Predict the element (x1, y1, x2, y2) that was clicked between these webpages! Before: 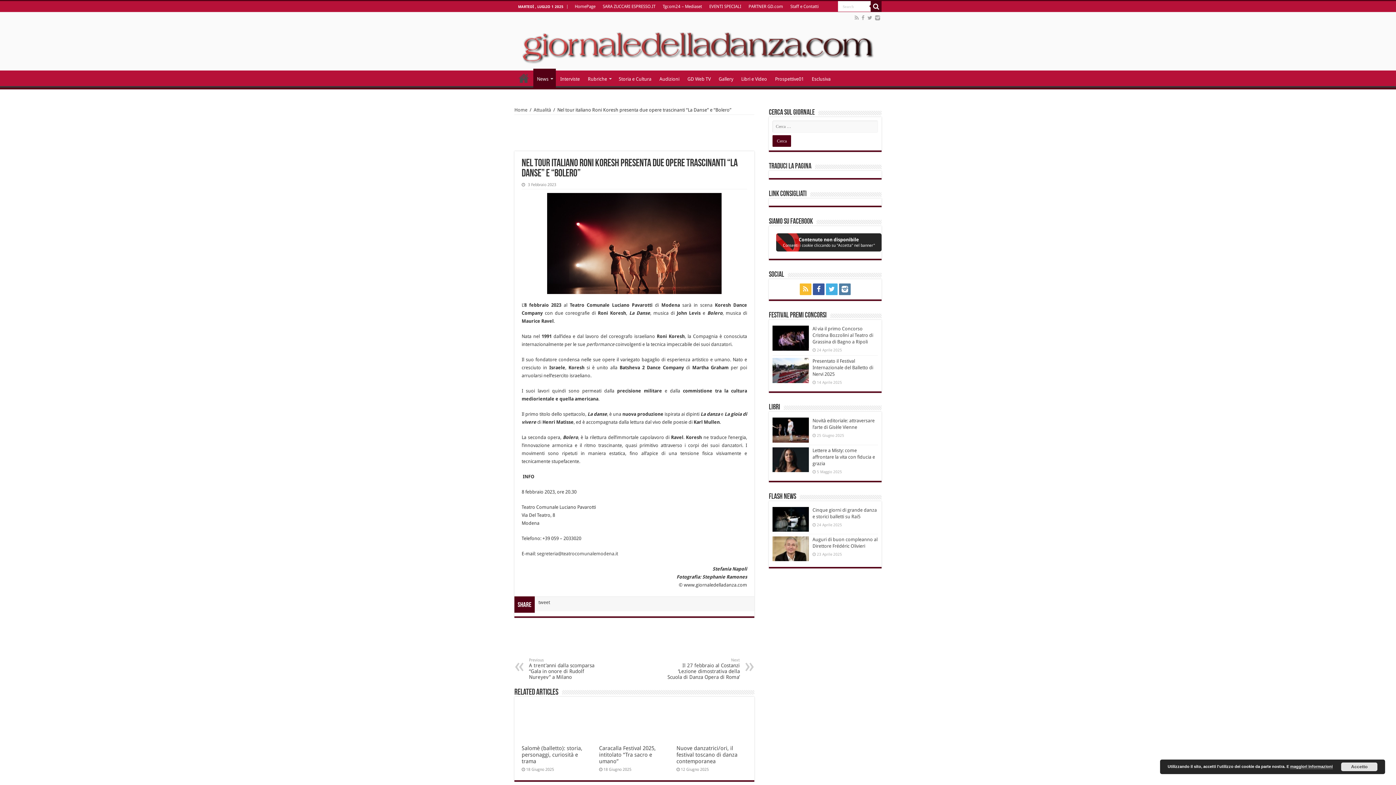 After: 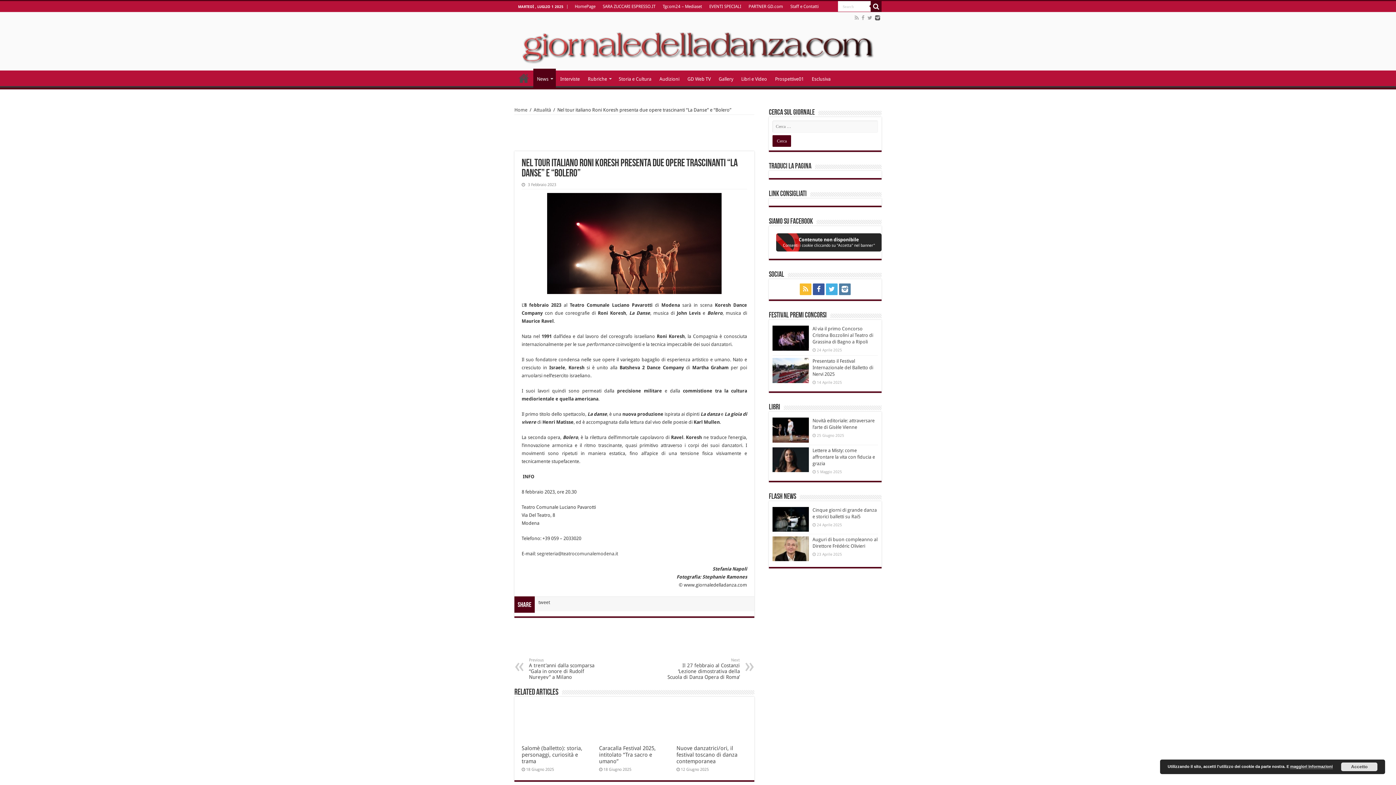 Action: bbox: (874, 13, 881, 22)